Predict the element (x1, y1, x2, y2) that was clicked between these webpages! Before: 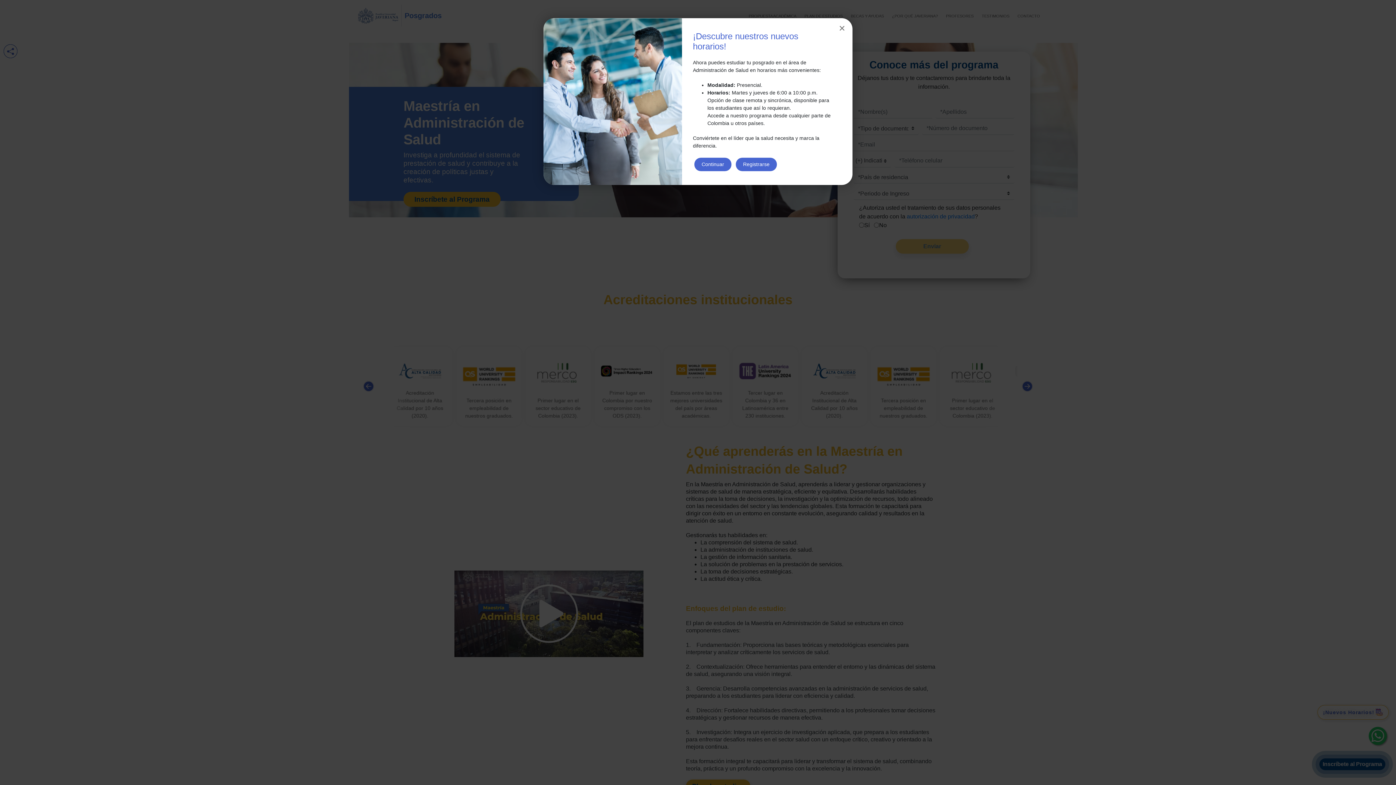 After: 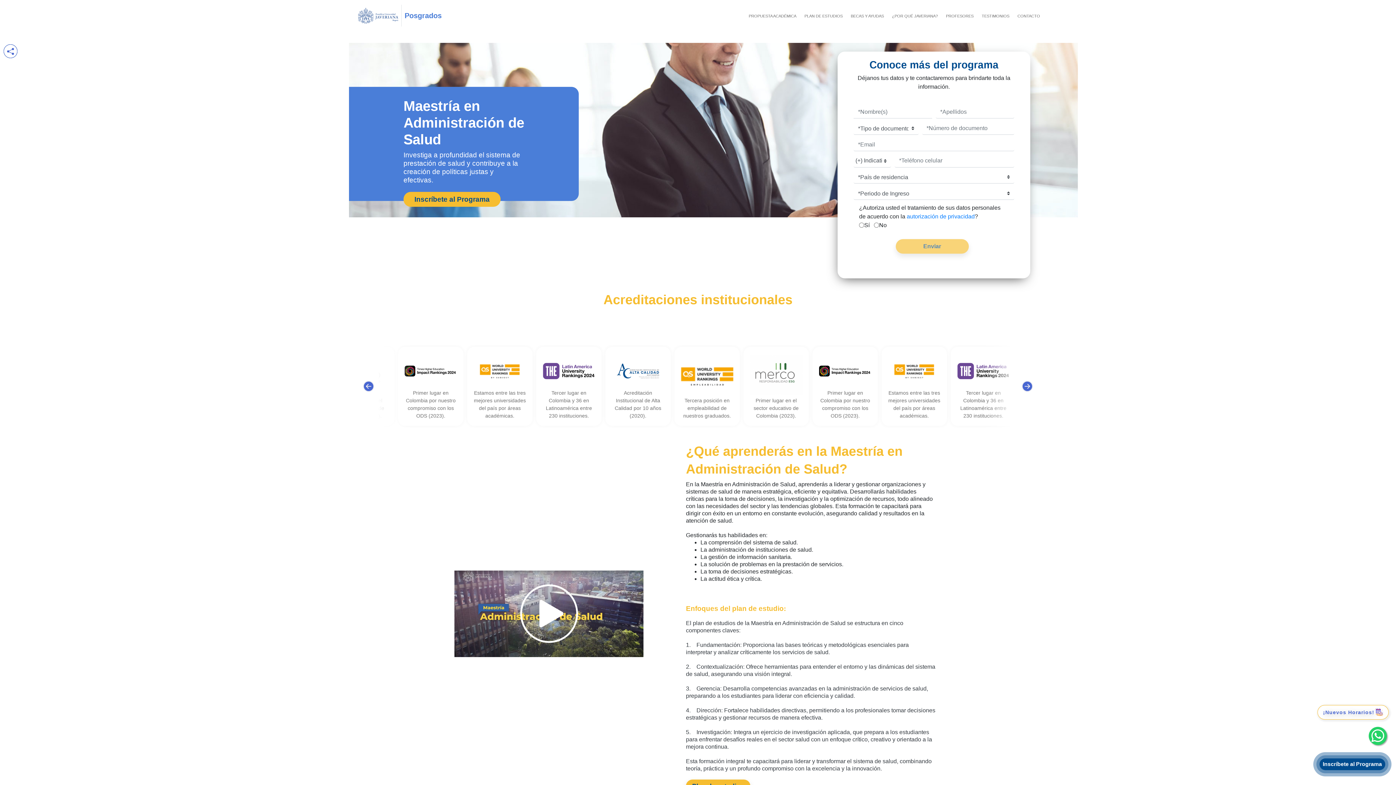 Action: label: Continuar bbox: (694, 157, 731, 171)